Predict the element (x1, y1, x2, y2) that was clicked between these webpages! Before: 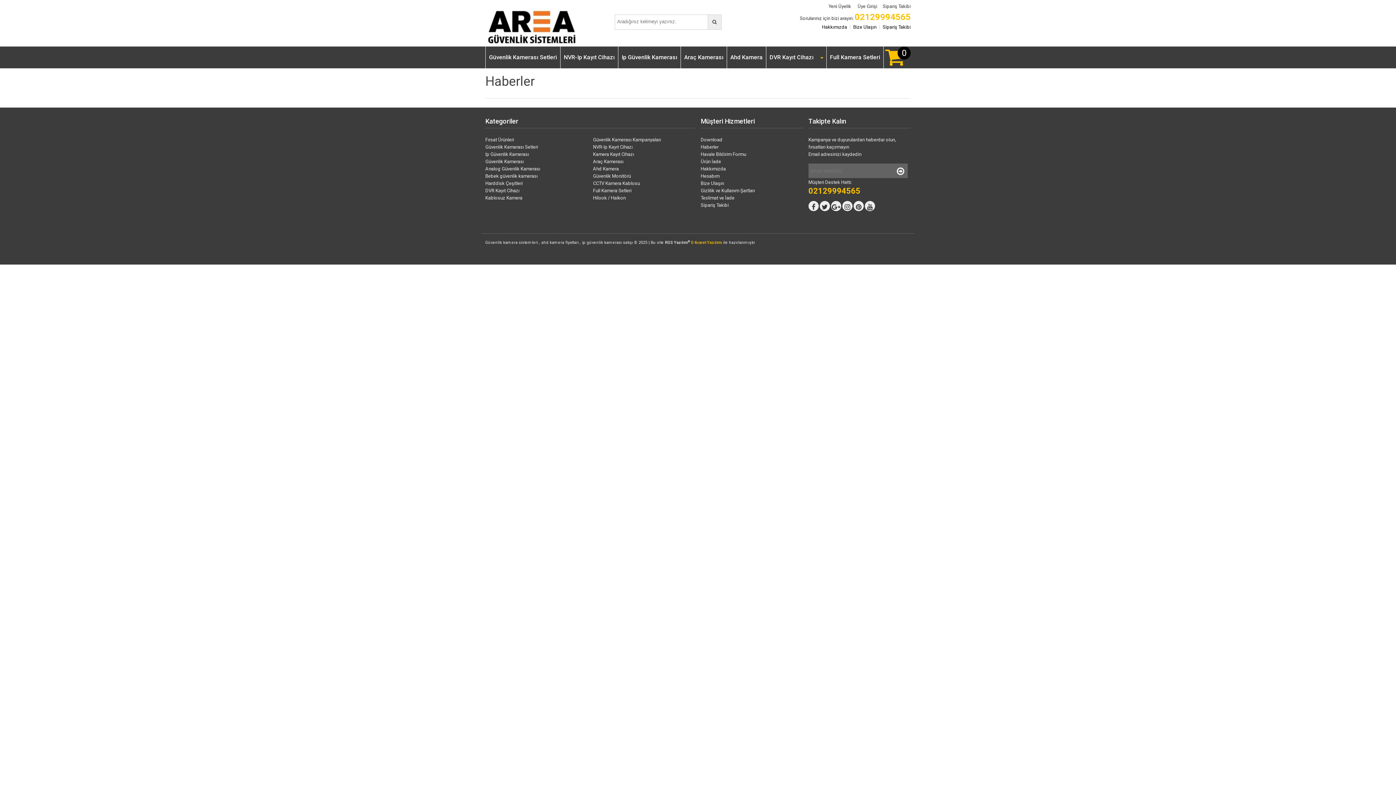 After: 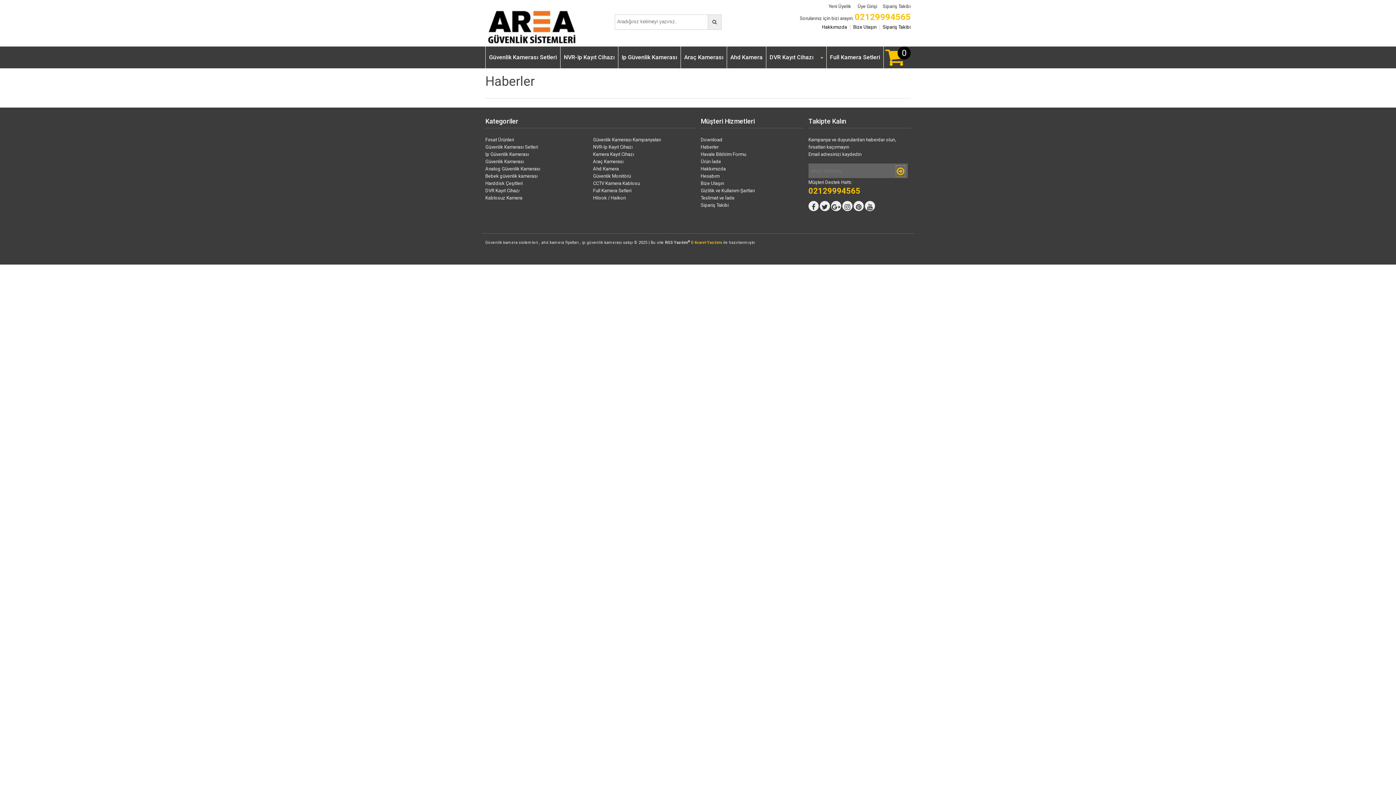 Action: bbox: (896, 165, 905, 176)